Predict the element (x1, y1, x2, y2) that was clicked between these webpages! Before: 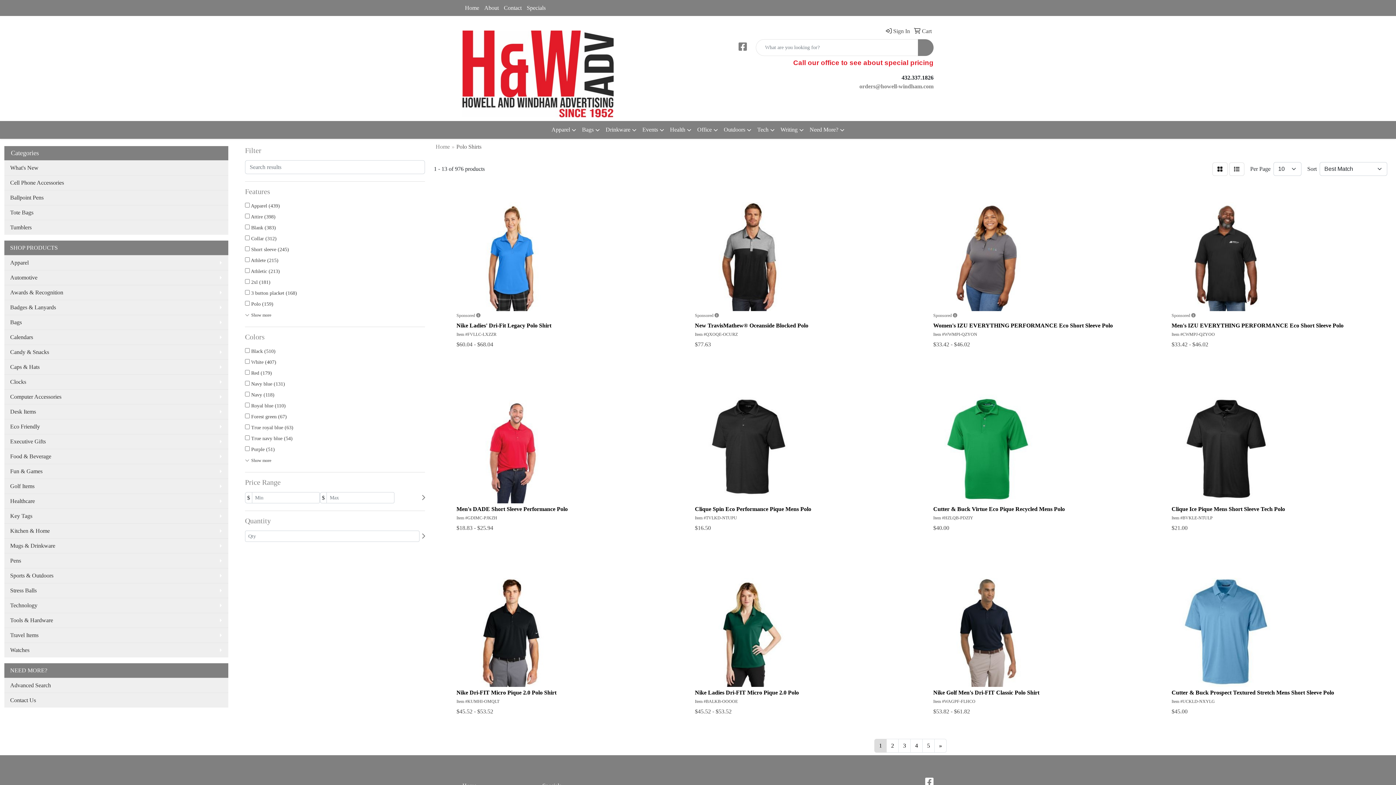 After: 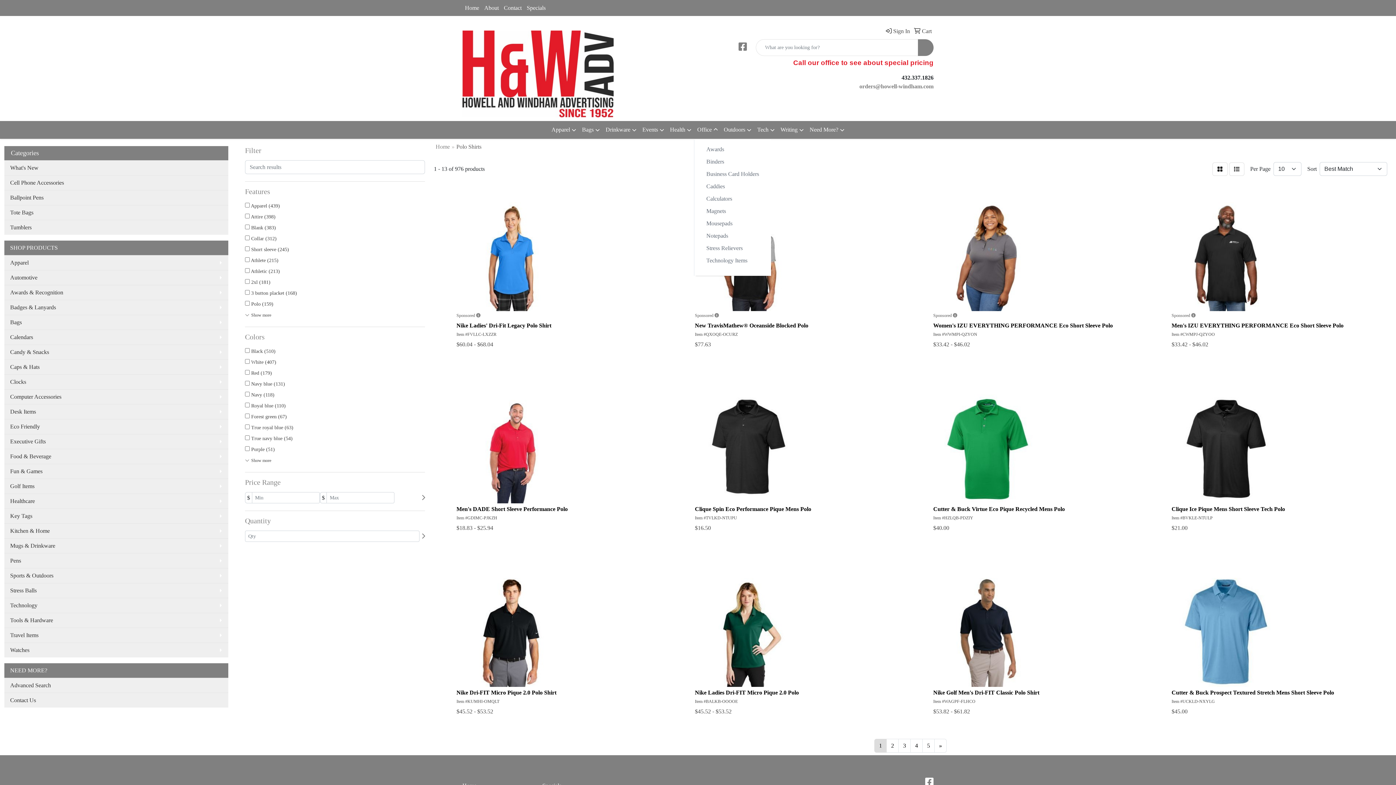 Action: bbox: (694, 121, 721, 138) label: Office